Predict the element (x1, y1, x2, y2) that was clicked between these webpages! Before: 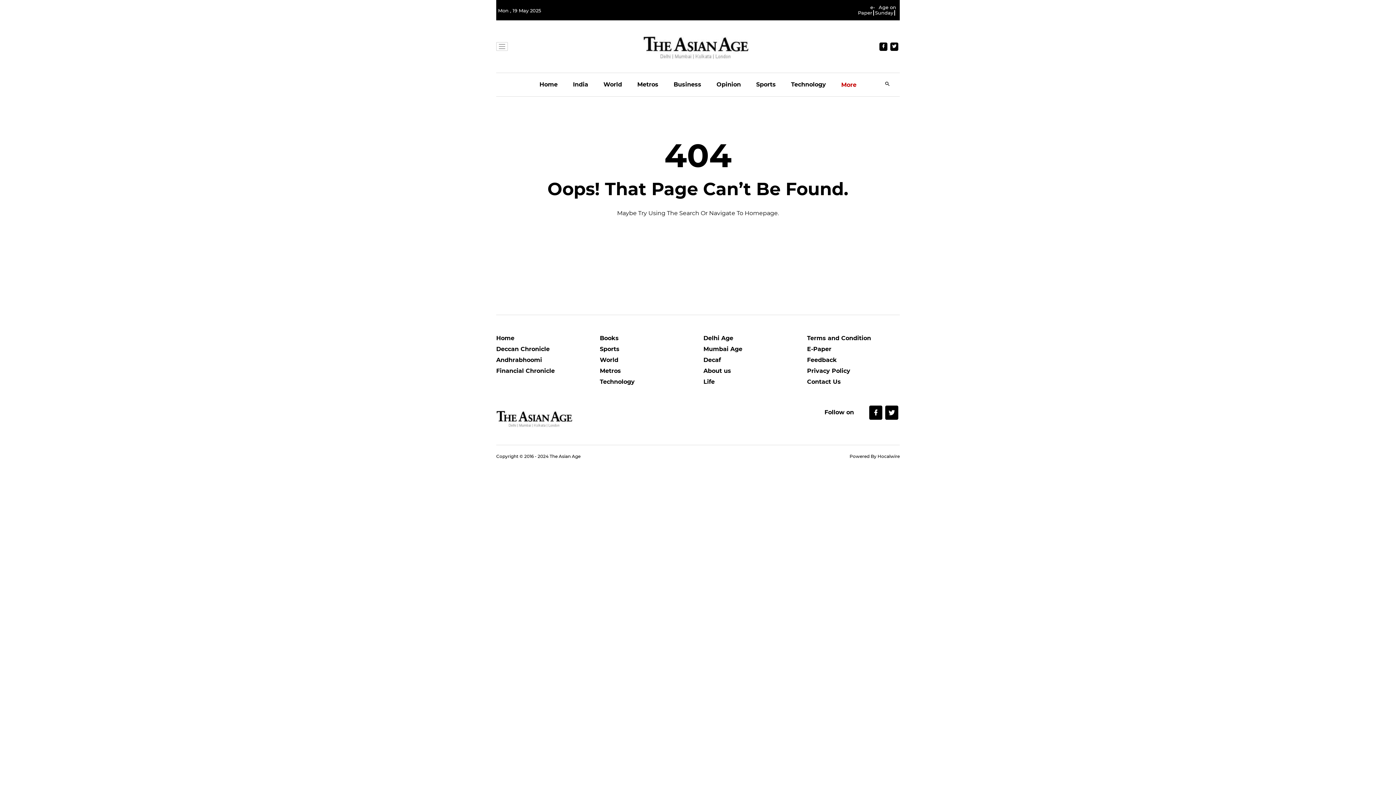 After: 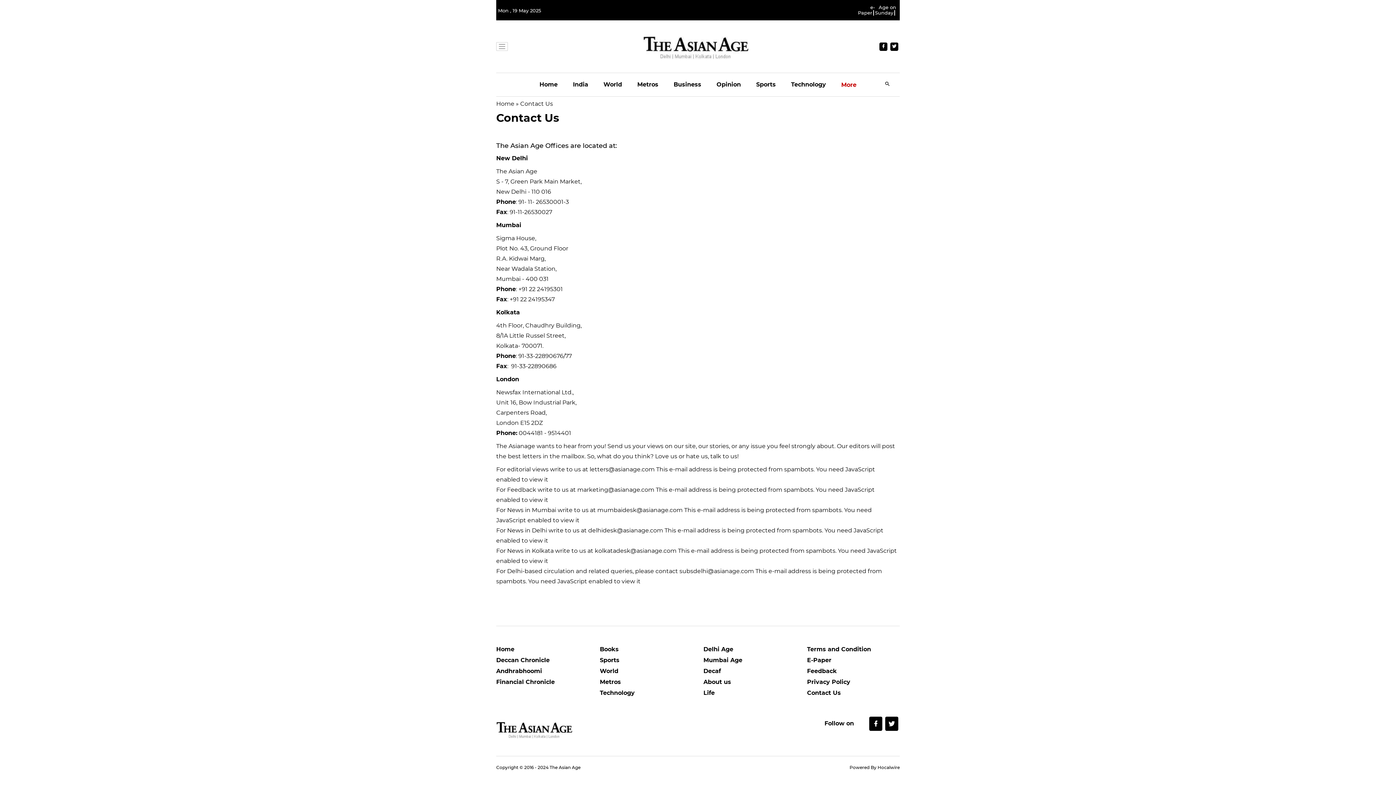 Action: bbox: (807, 378, 900, 389) label: Contact Us